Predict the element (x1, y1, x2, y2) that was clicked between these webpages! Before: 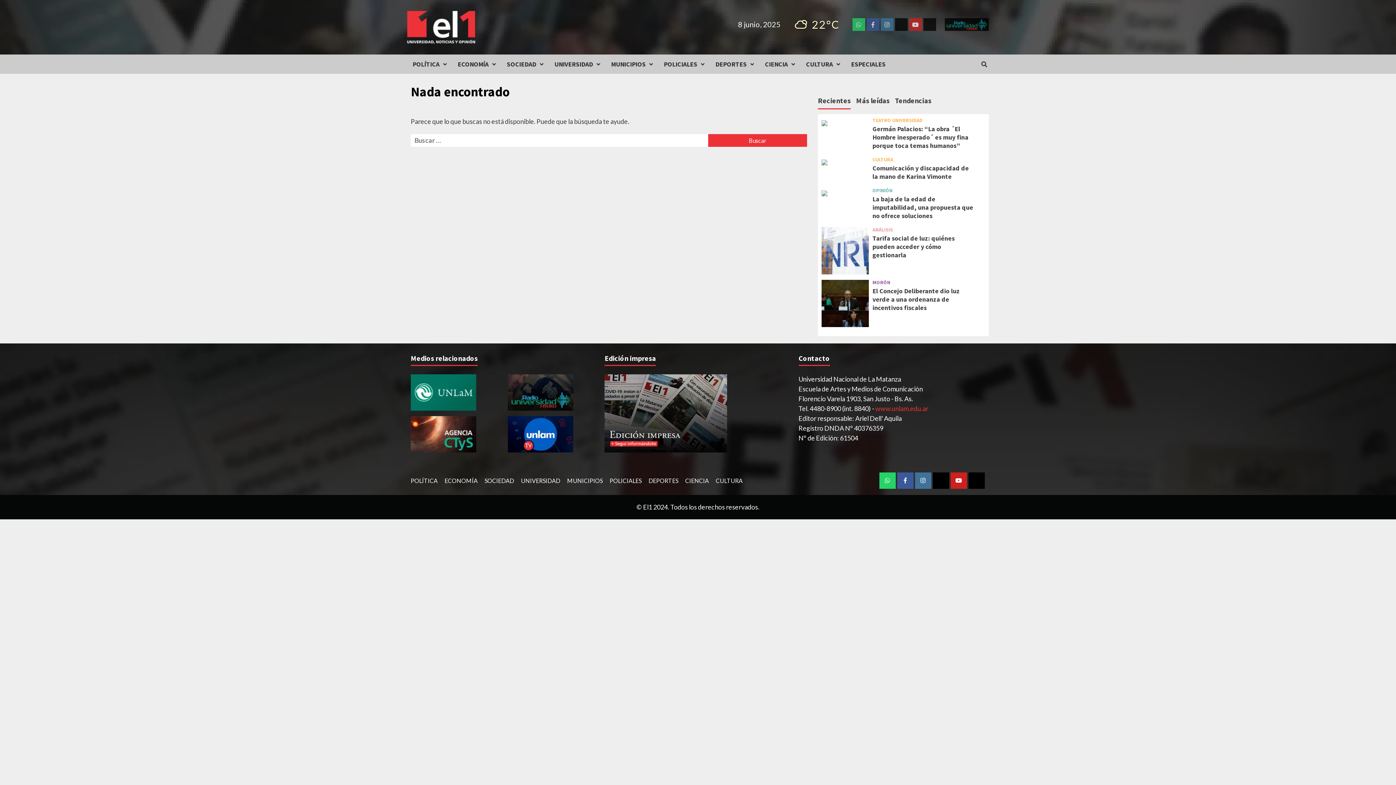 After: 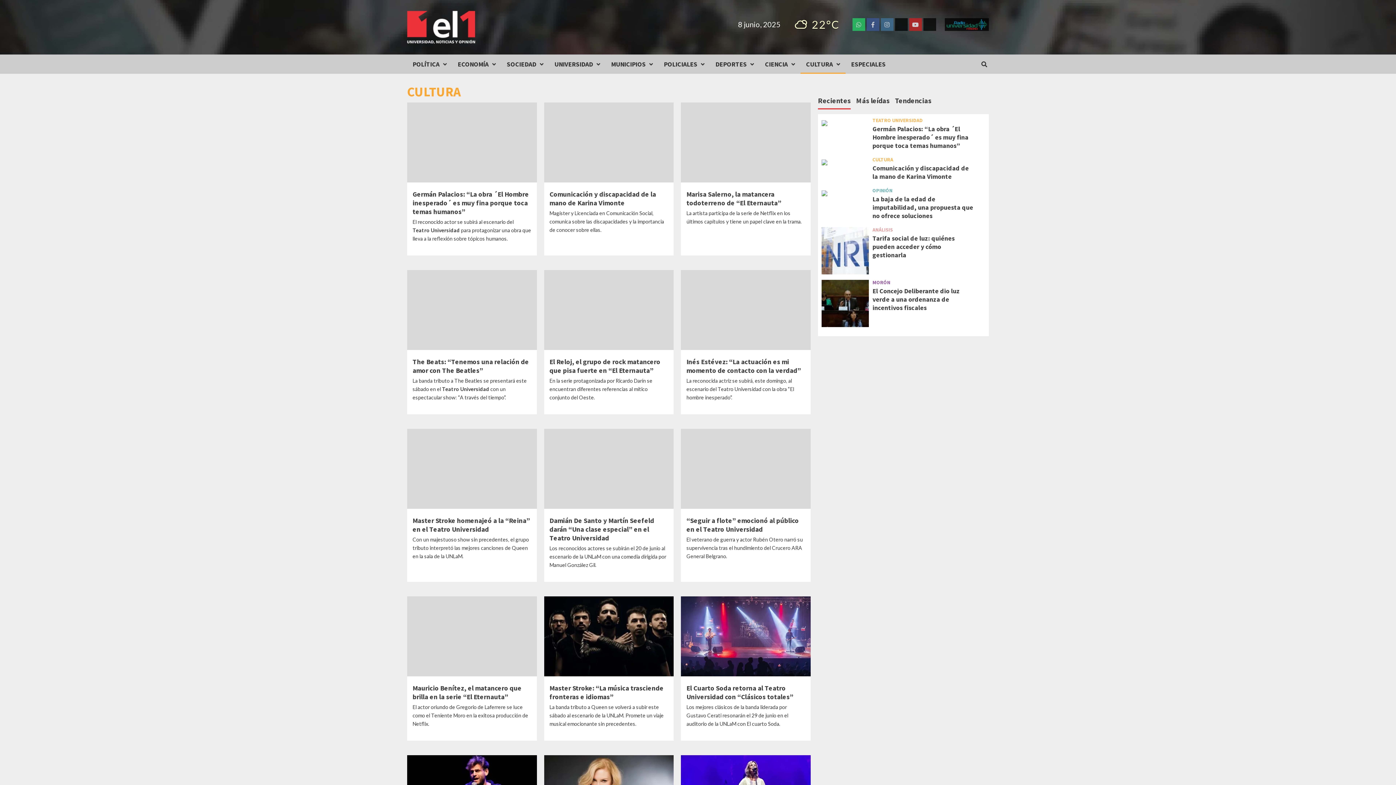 Action: label: CULTURA bbox: (872, 157, 893, 162)